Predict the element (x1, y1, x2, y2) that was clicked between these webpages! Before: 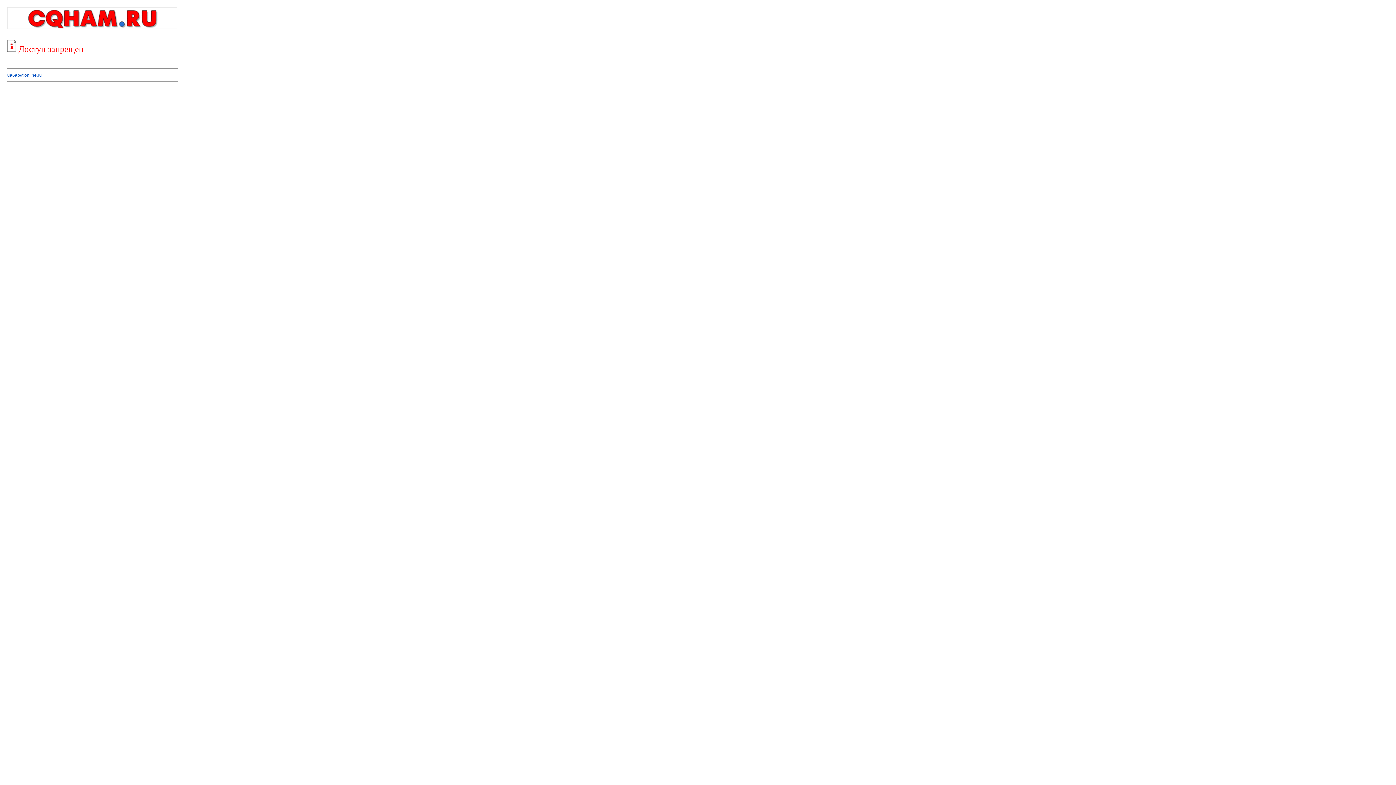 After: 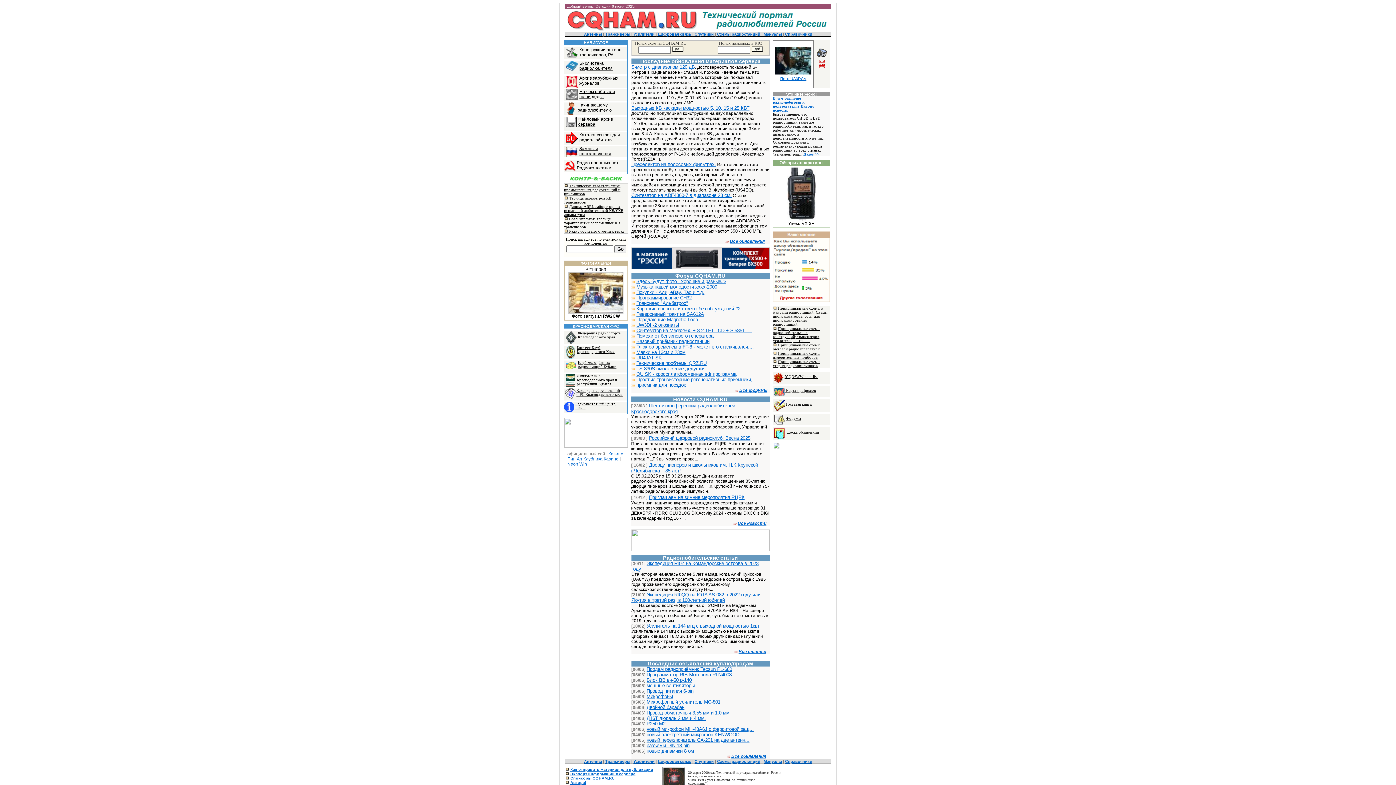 Action: bbox: (7, 25, 177, 30)